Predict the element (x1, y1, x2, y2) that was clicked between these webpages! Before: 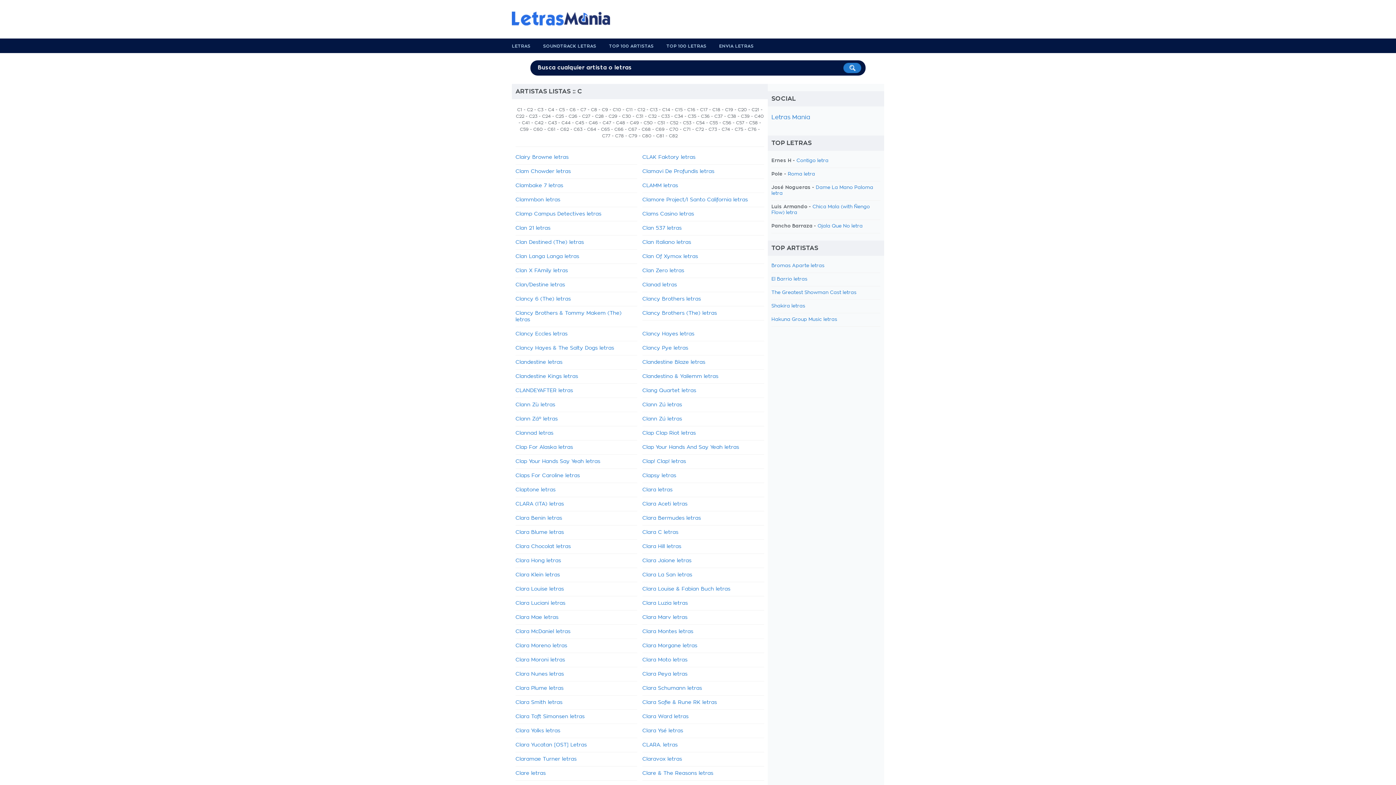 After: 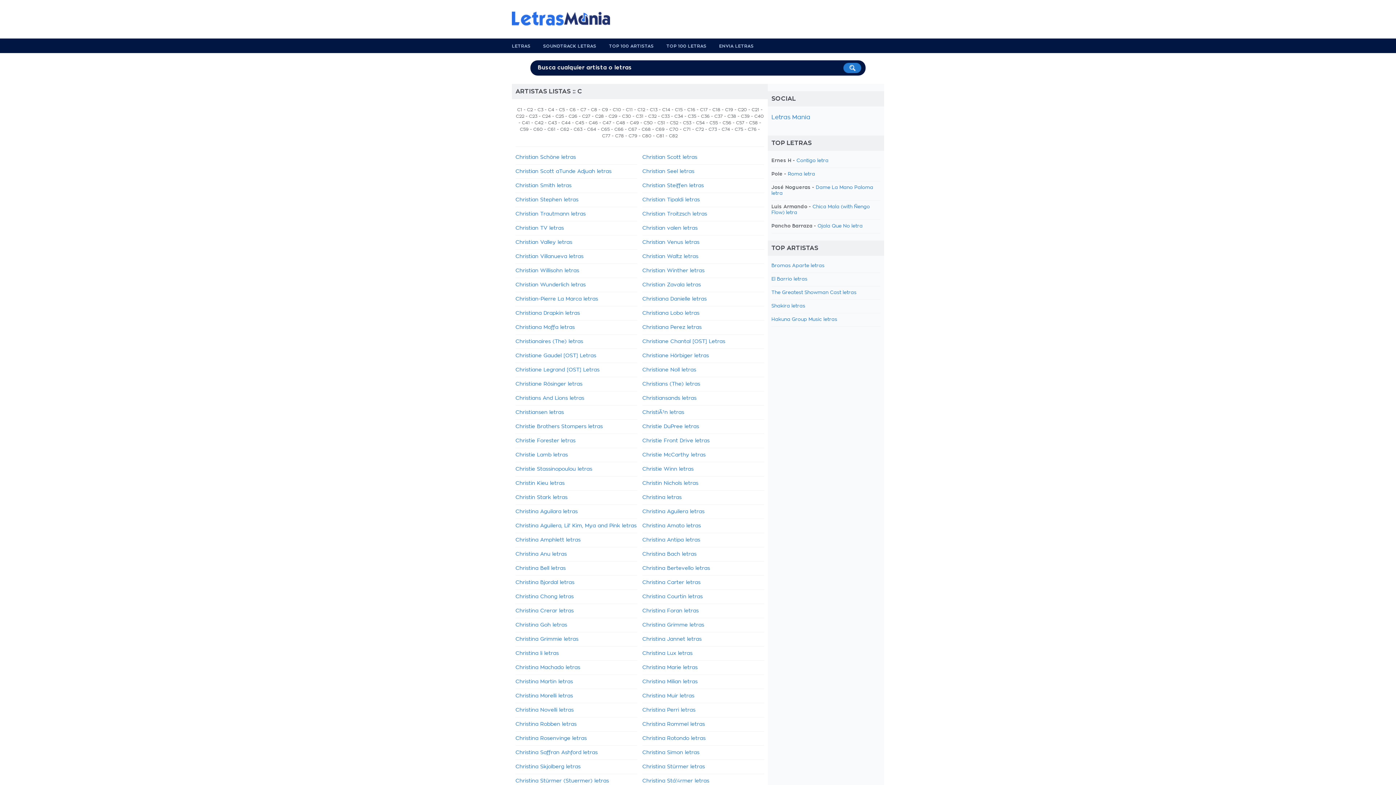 Action: bbox: (561, 120, 570, 125) label: C44